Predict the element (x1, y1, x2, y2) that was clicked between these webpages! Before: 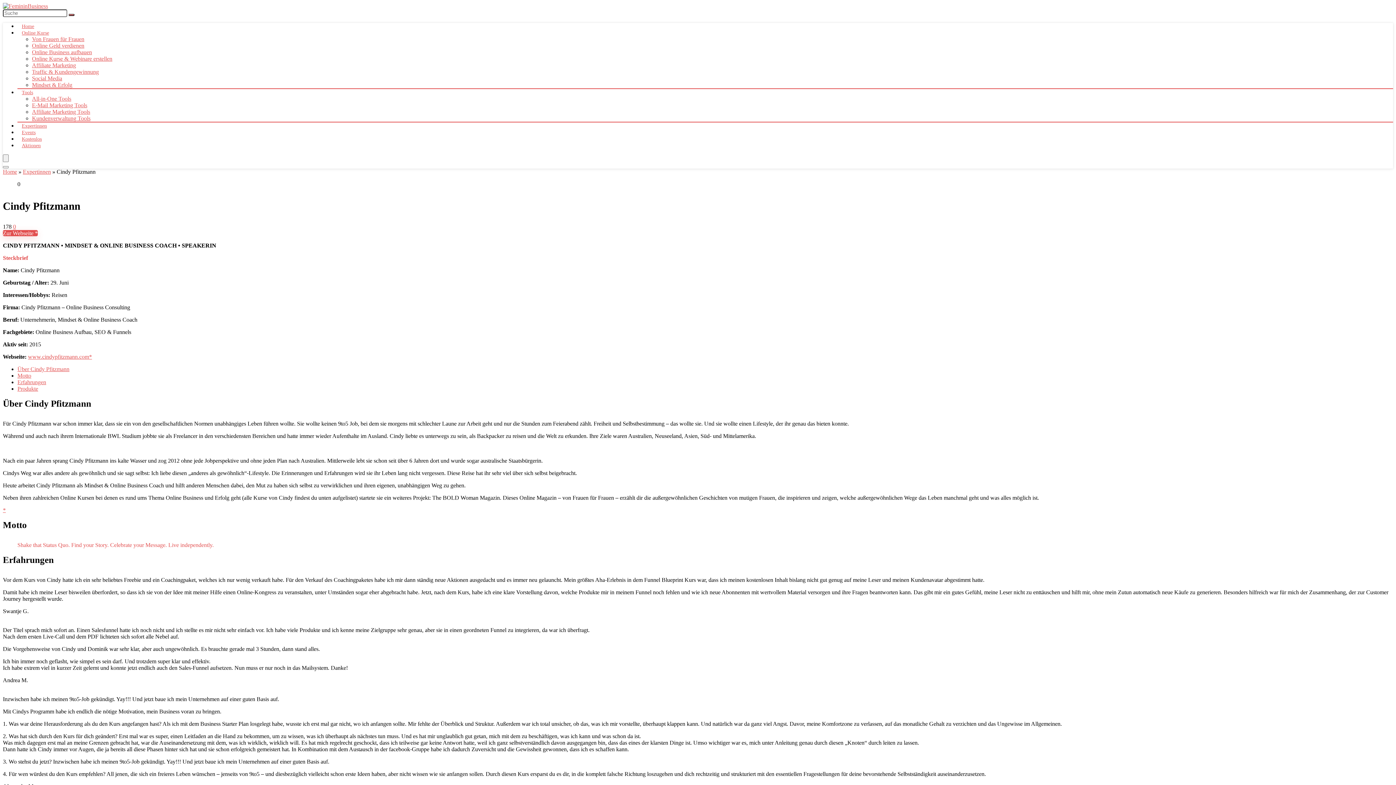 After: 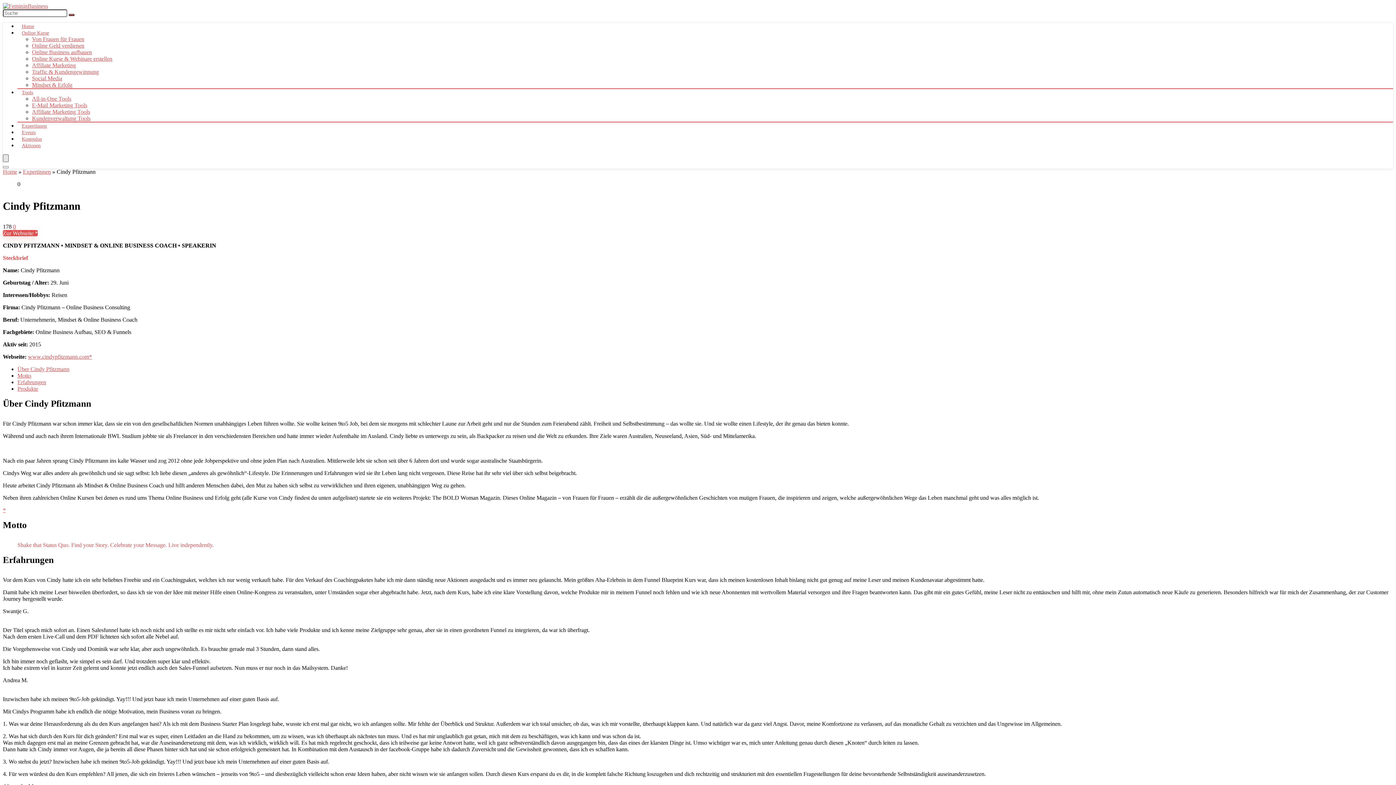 Action: bbox: (2, 154, 8, 162) label: Menu